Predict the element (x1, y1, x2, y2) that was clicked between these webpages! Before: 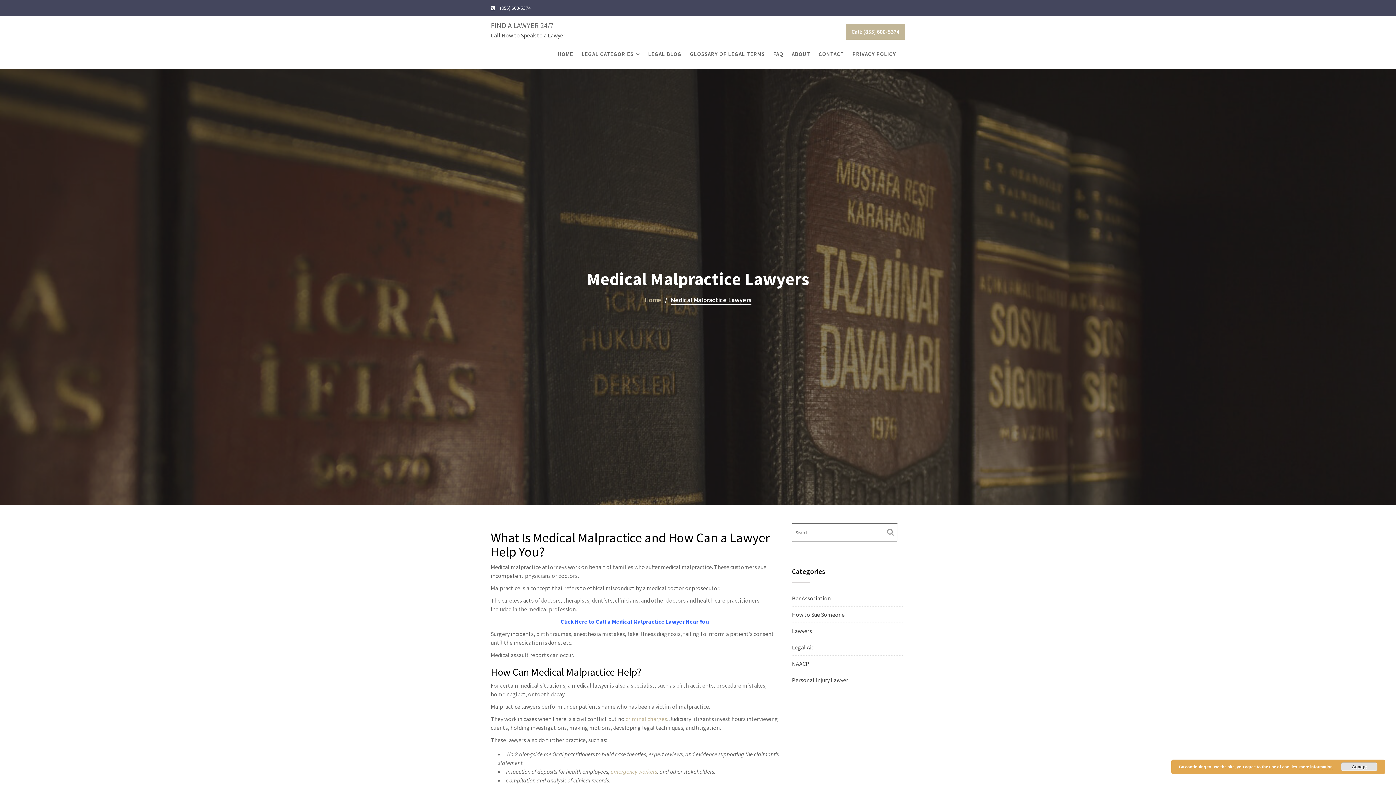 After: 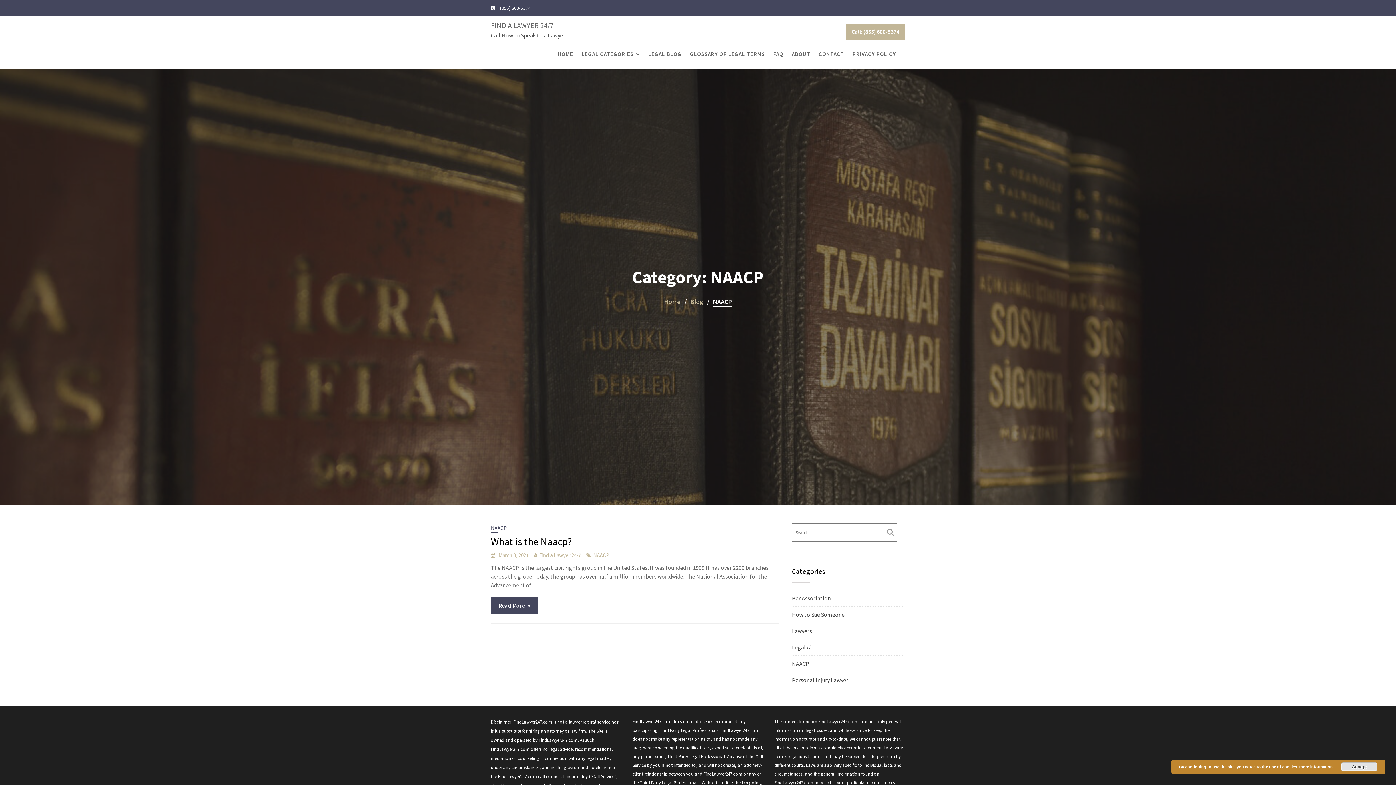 Action: bbox: (792, 660, 809, 667) label: NAACP